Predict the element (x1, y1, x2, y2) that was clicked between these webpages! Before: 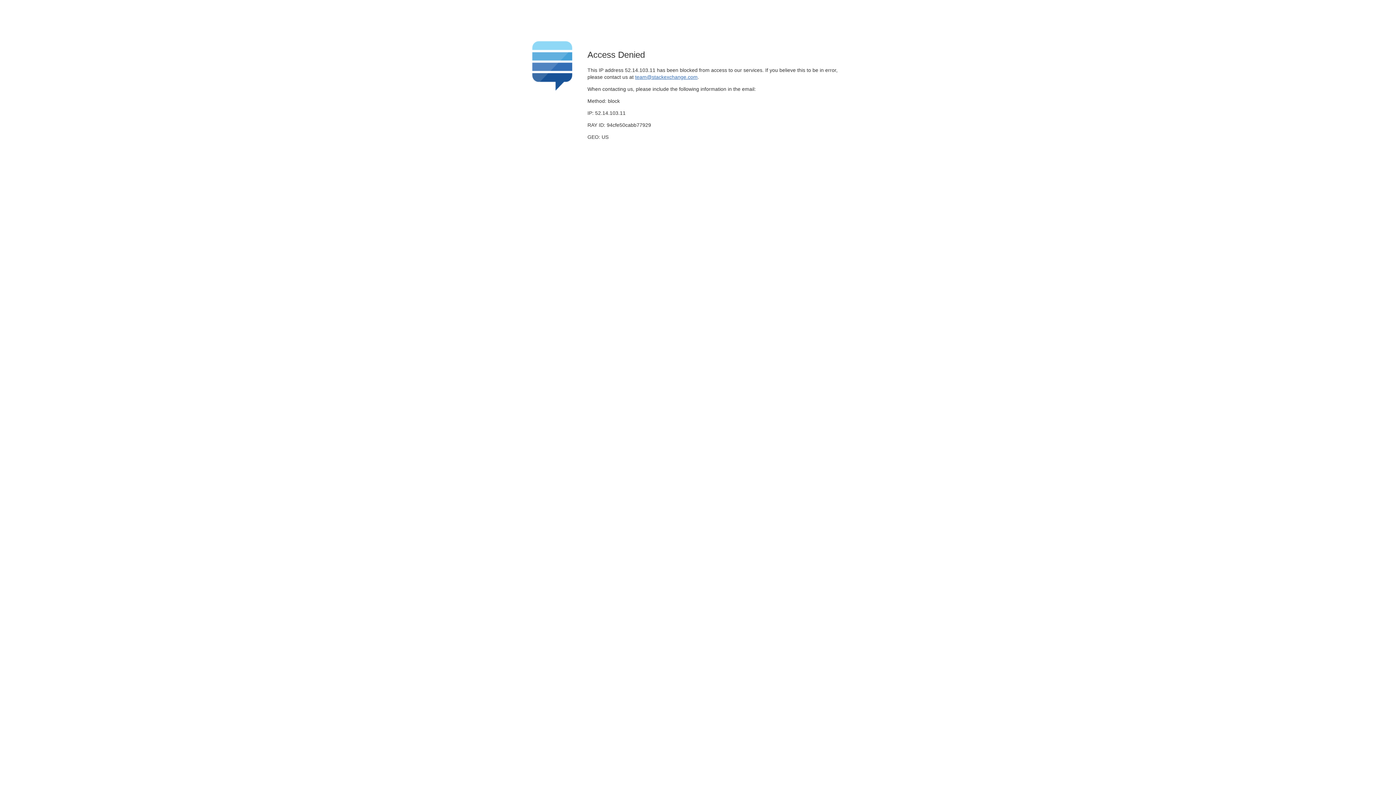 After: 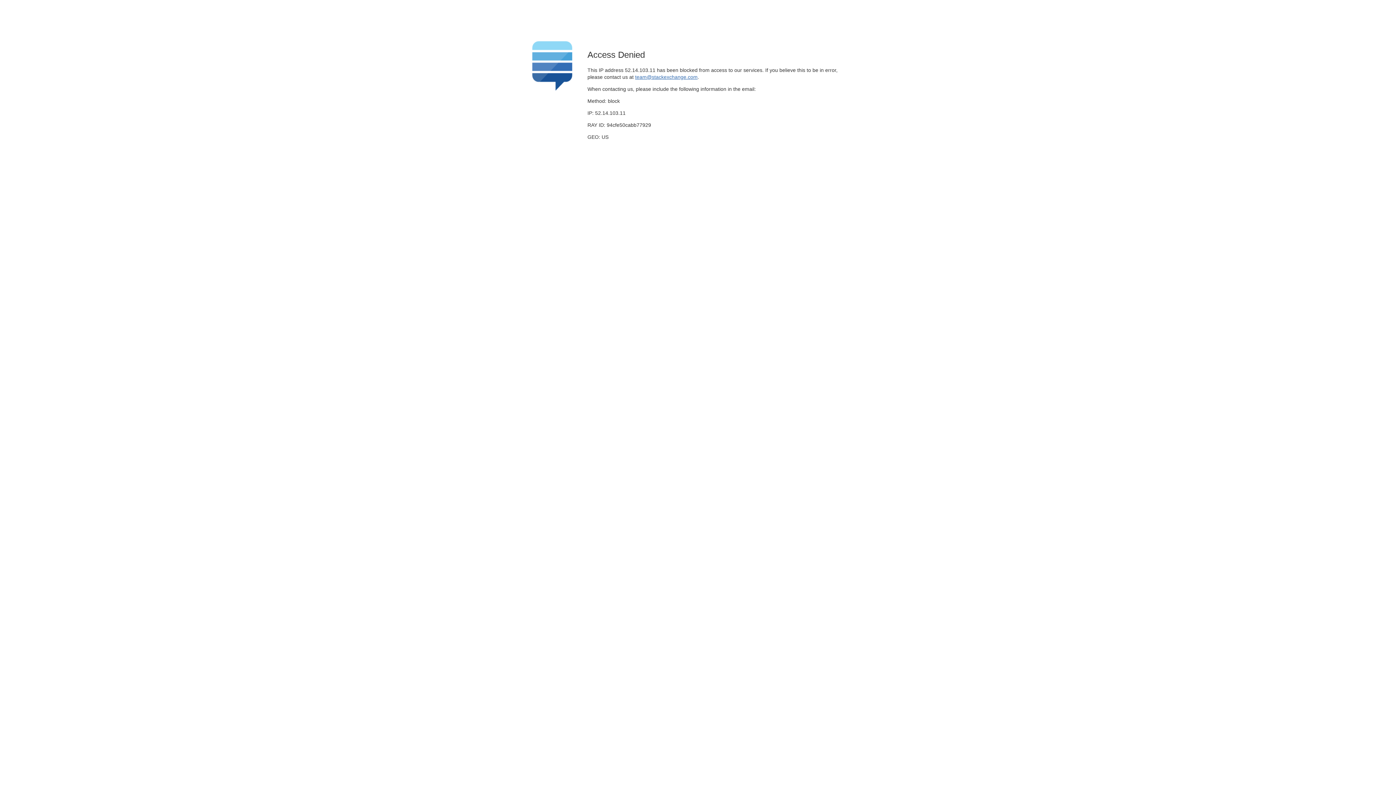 Action: bbox: (635, 74, 697, 79) label: team@stackexchange.com